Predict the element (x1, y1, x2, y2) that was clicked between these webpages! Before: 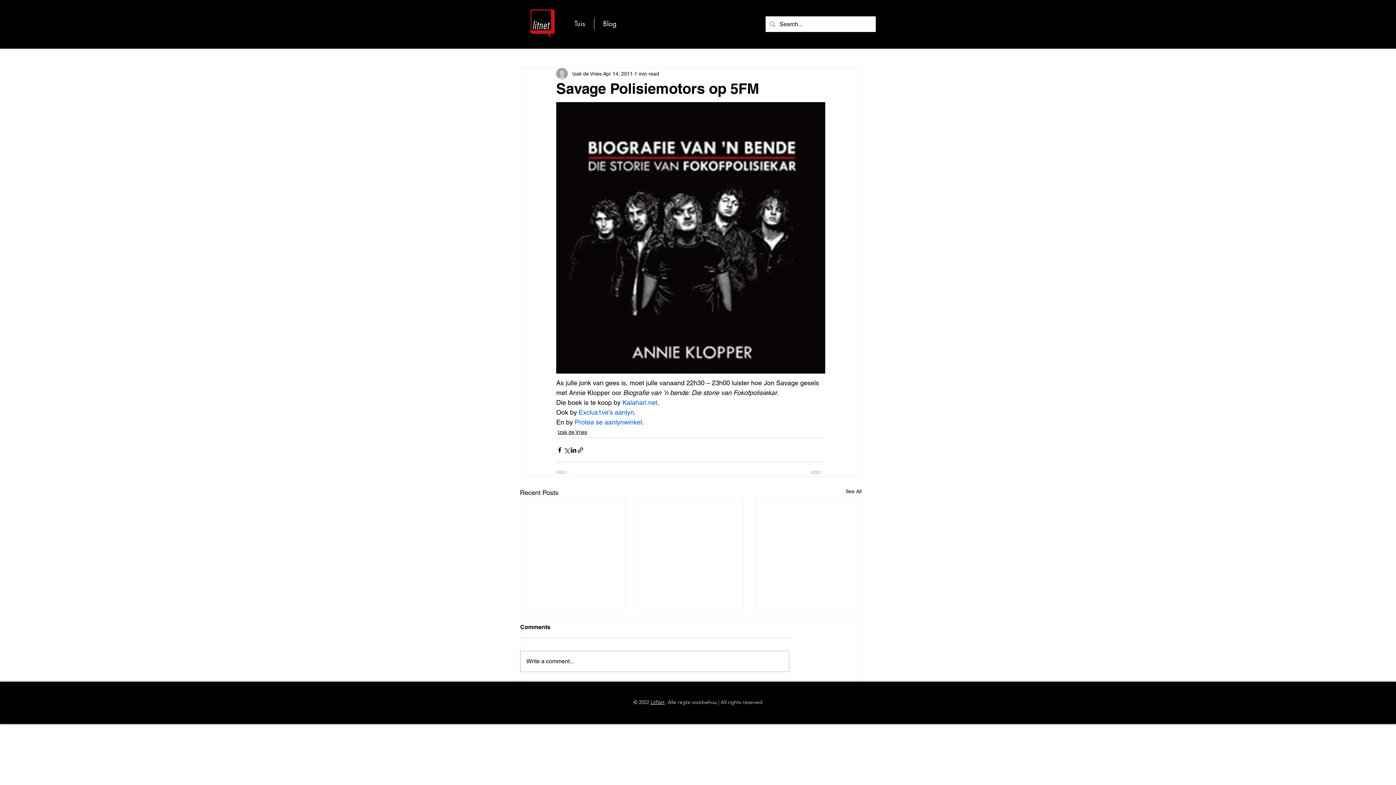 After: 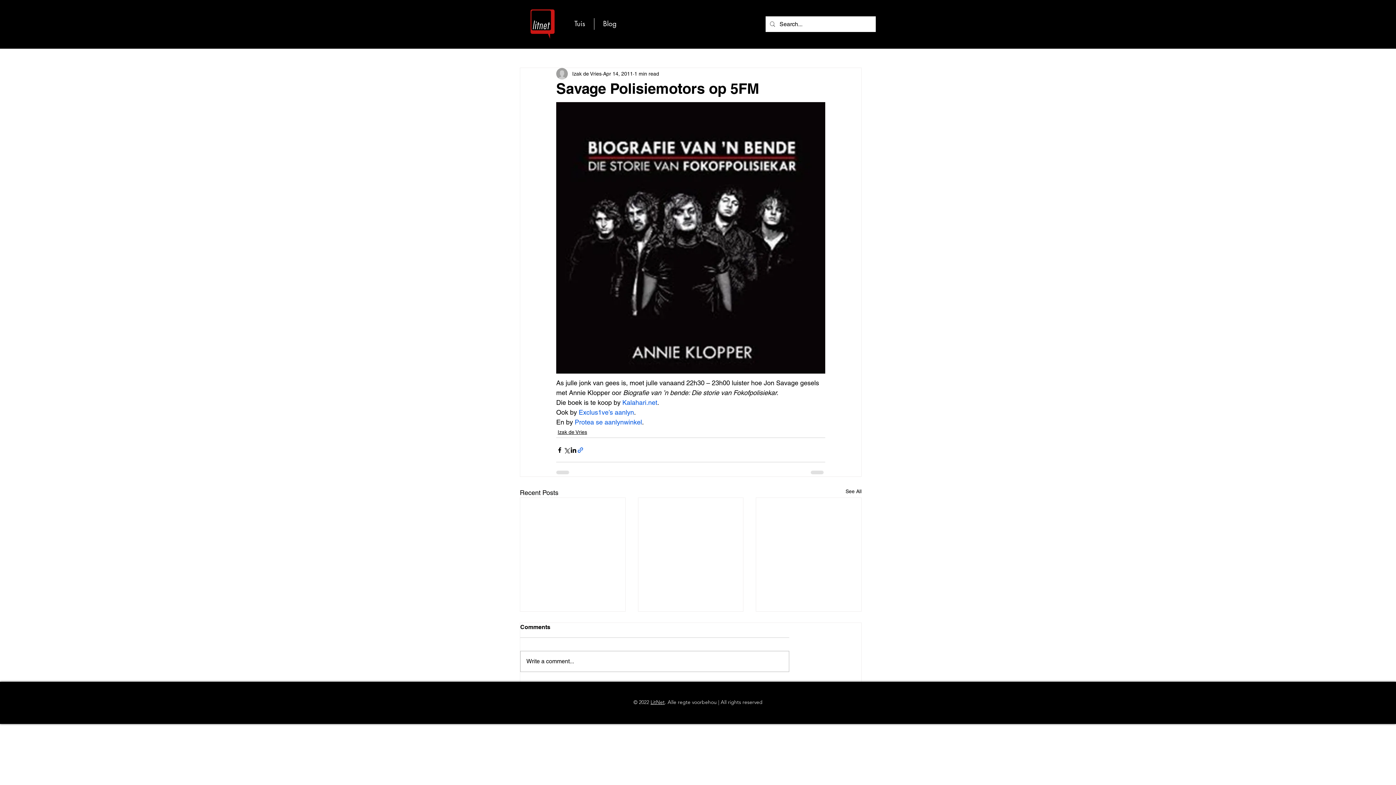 Action: bbox: (577, 446, 584, 453) label: Share via link